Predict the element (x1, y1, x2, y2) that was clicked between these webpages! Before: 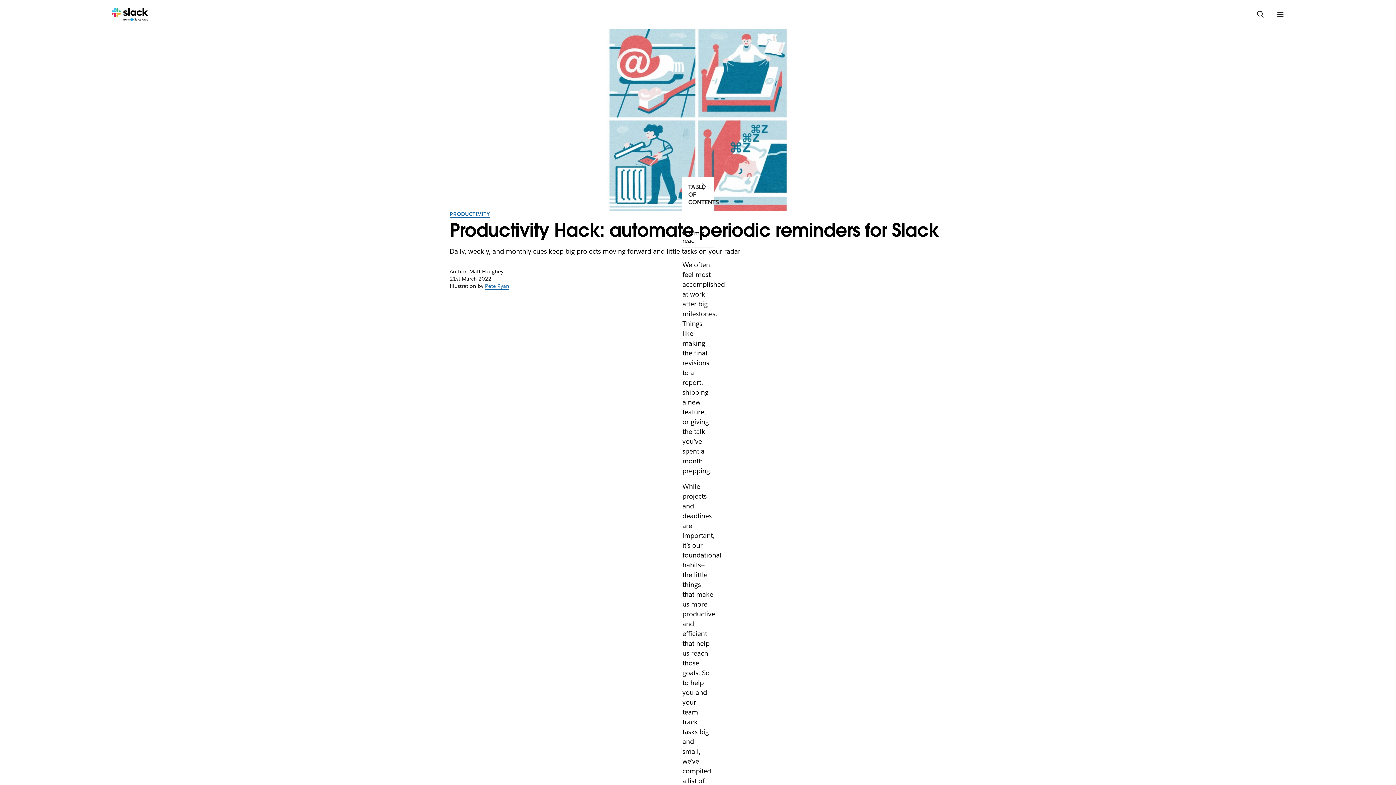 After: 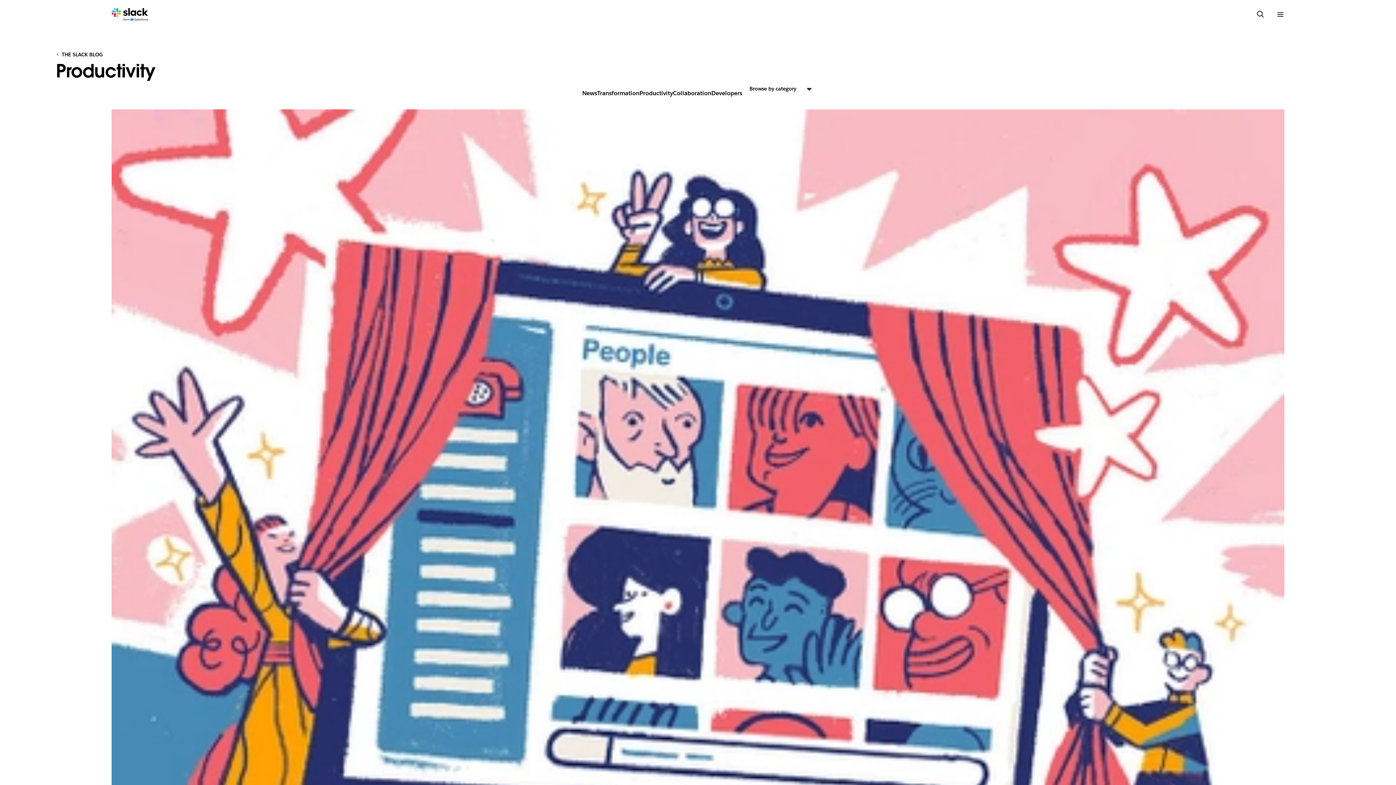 Action: bbox: (449, 210, 490, 217) label: PRODUCTIVITY